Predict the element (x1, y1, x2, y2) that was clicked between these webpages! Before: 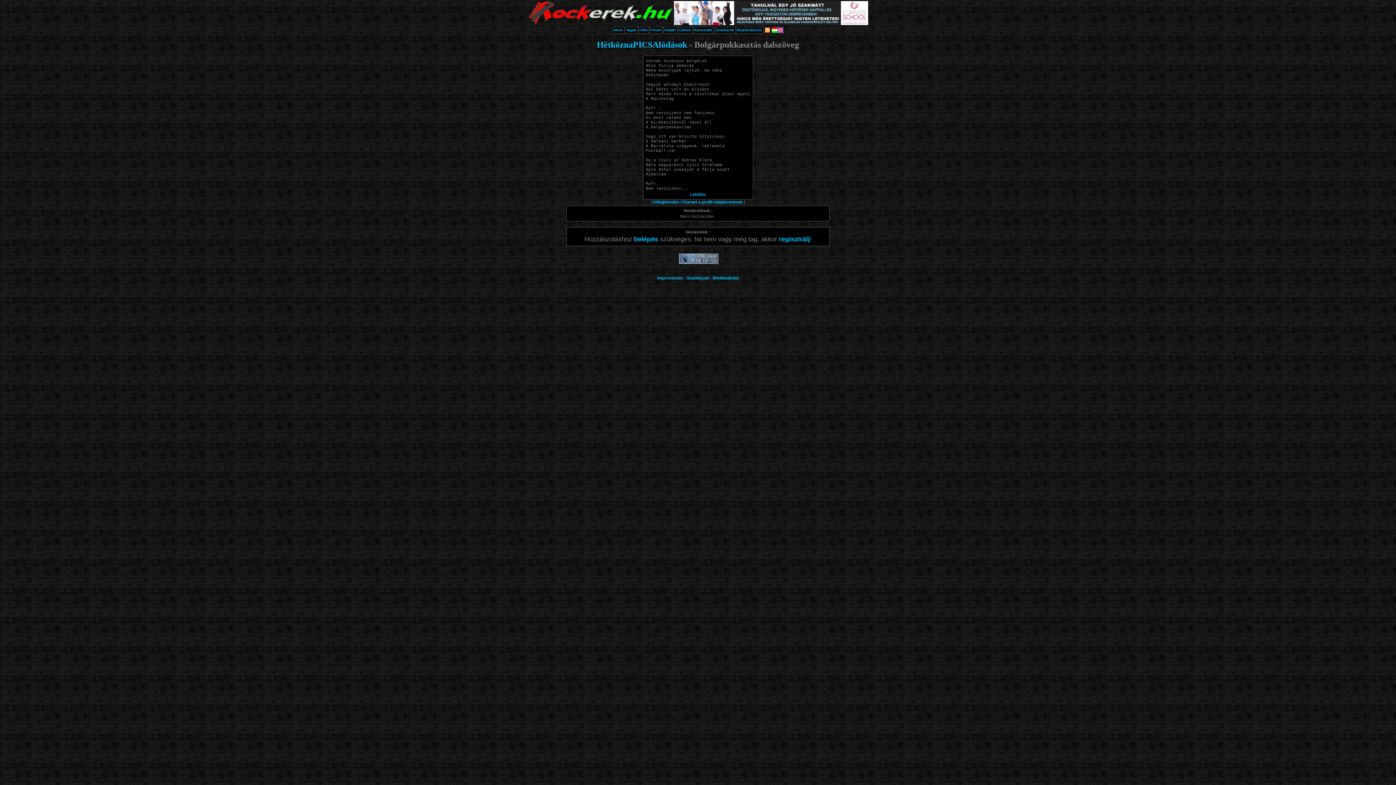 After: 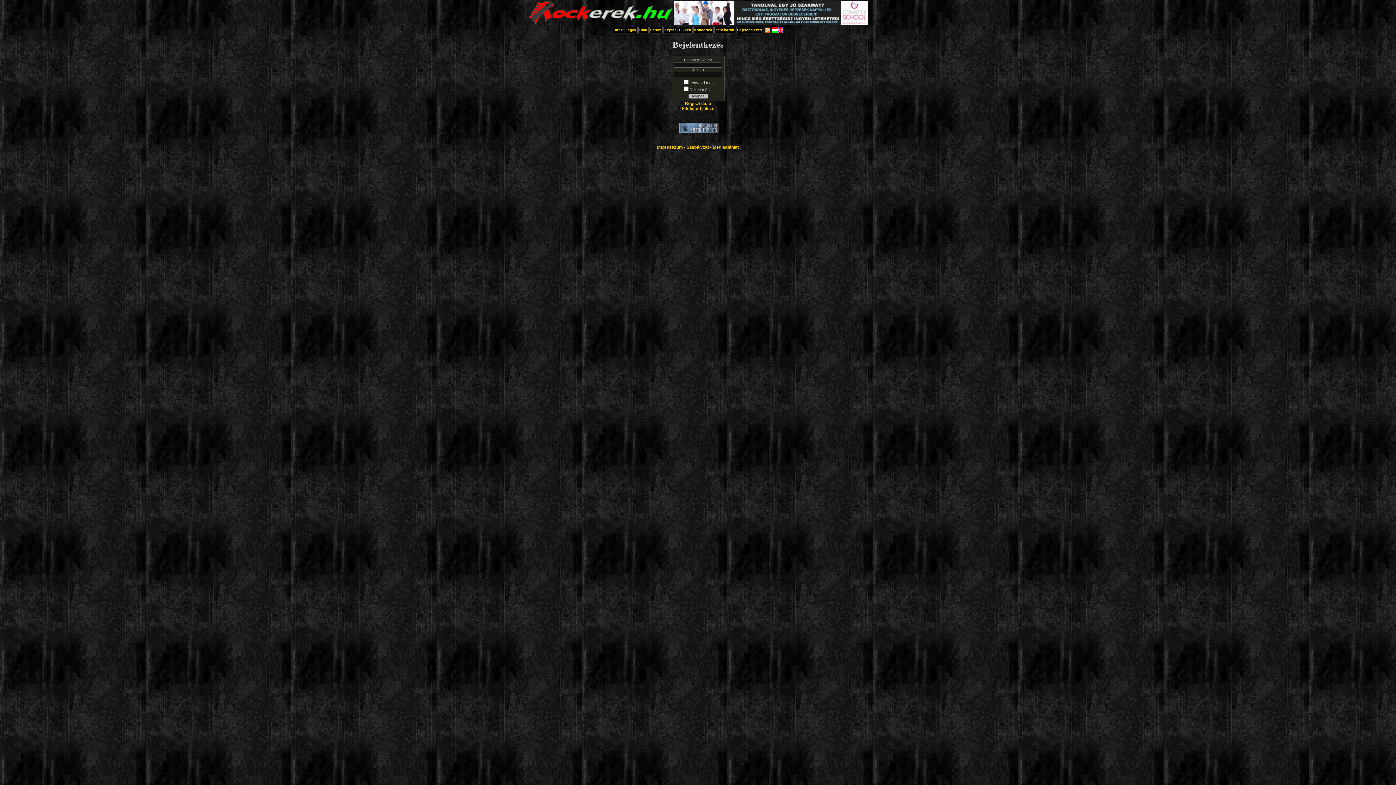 Action: label: belépés bbox: (634, 235, 658, 242)